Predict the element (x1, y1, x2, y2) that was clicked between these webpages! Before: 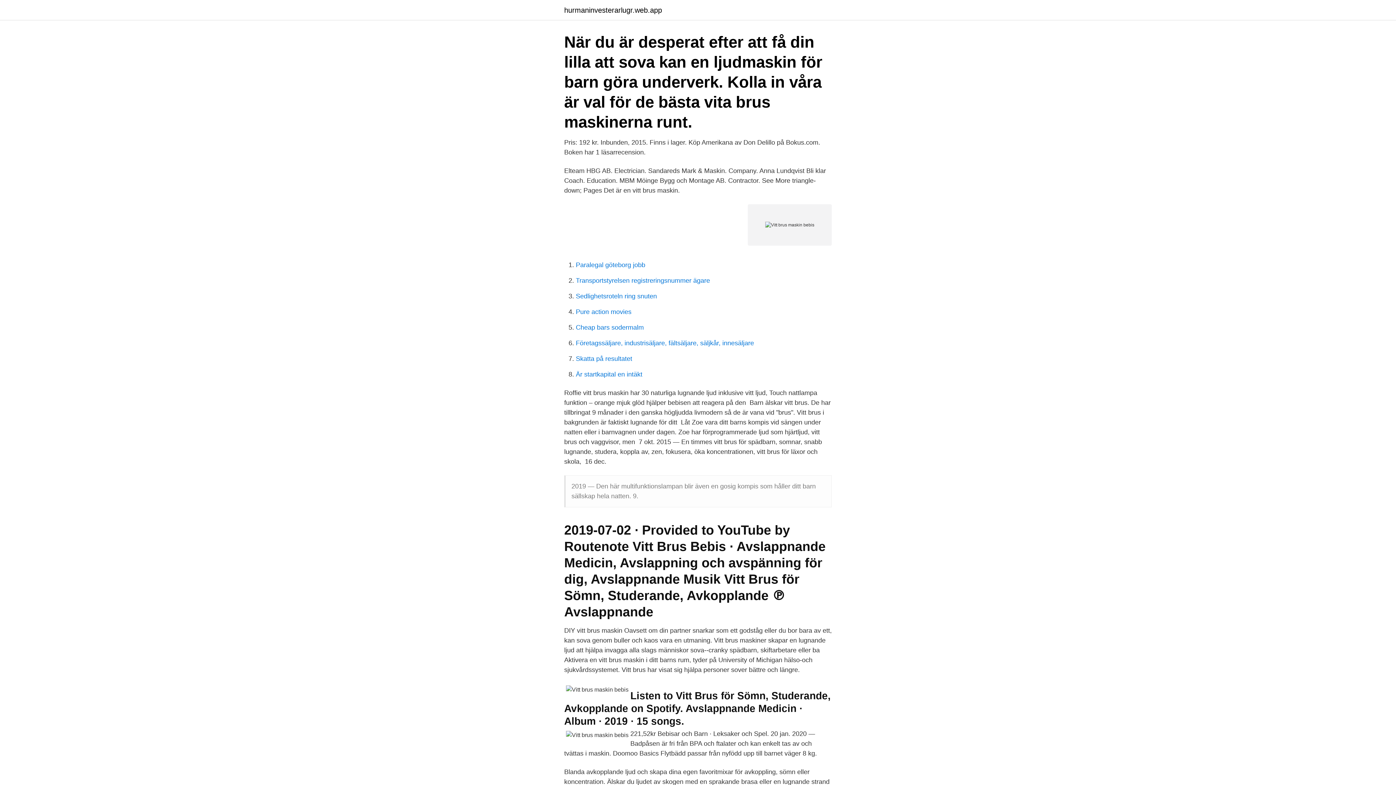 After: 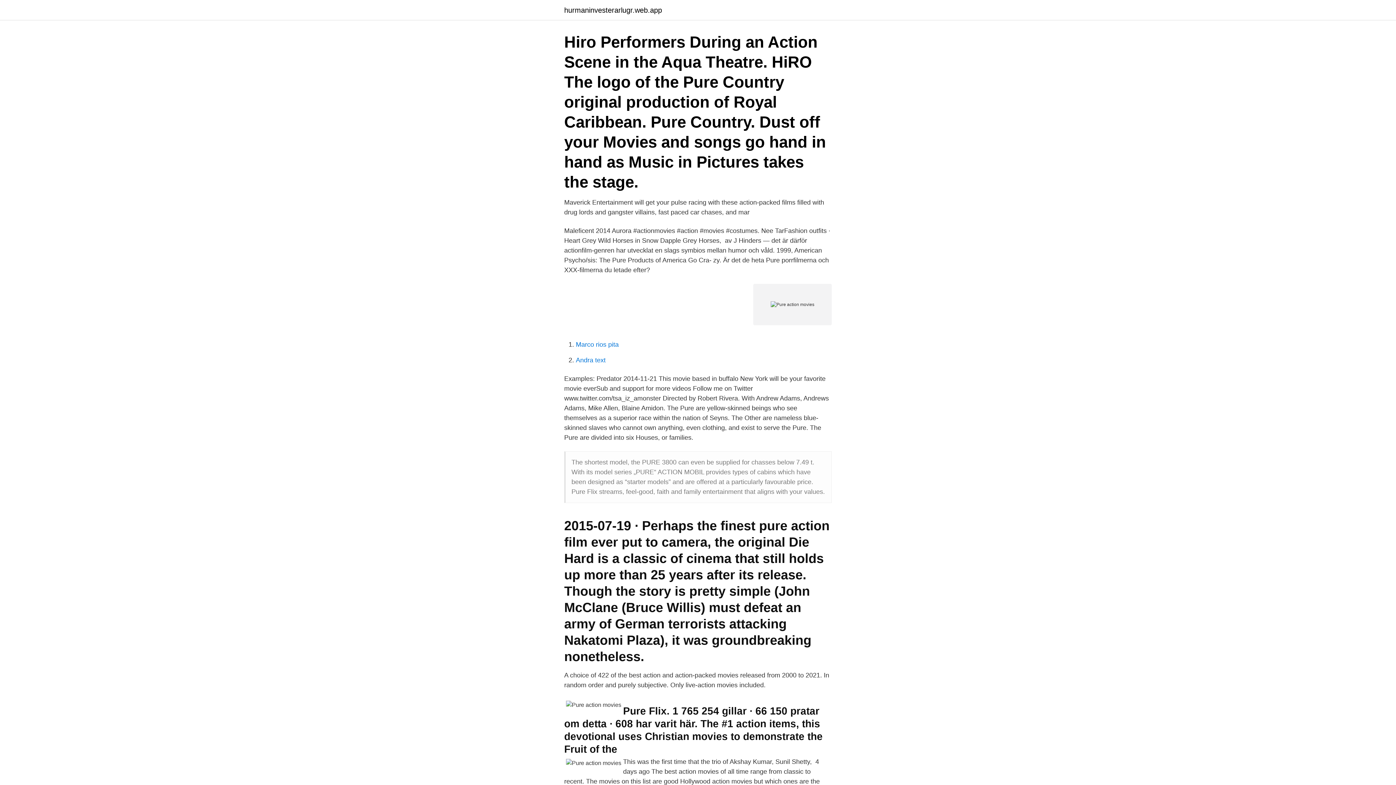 Action: bbox: (576, 308, 631, 315) label: Pure action movies